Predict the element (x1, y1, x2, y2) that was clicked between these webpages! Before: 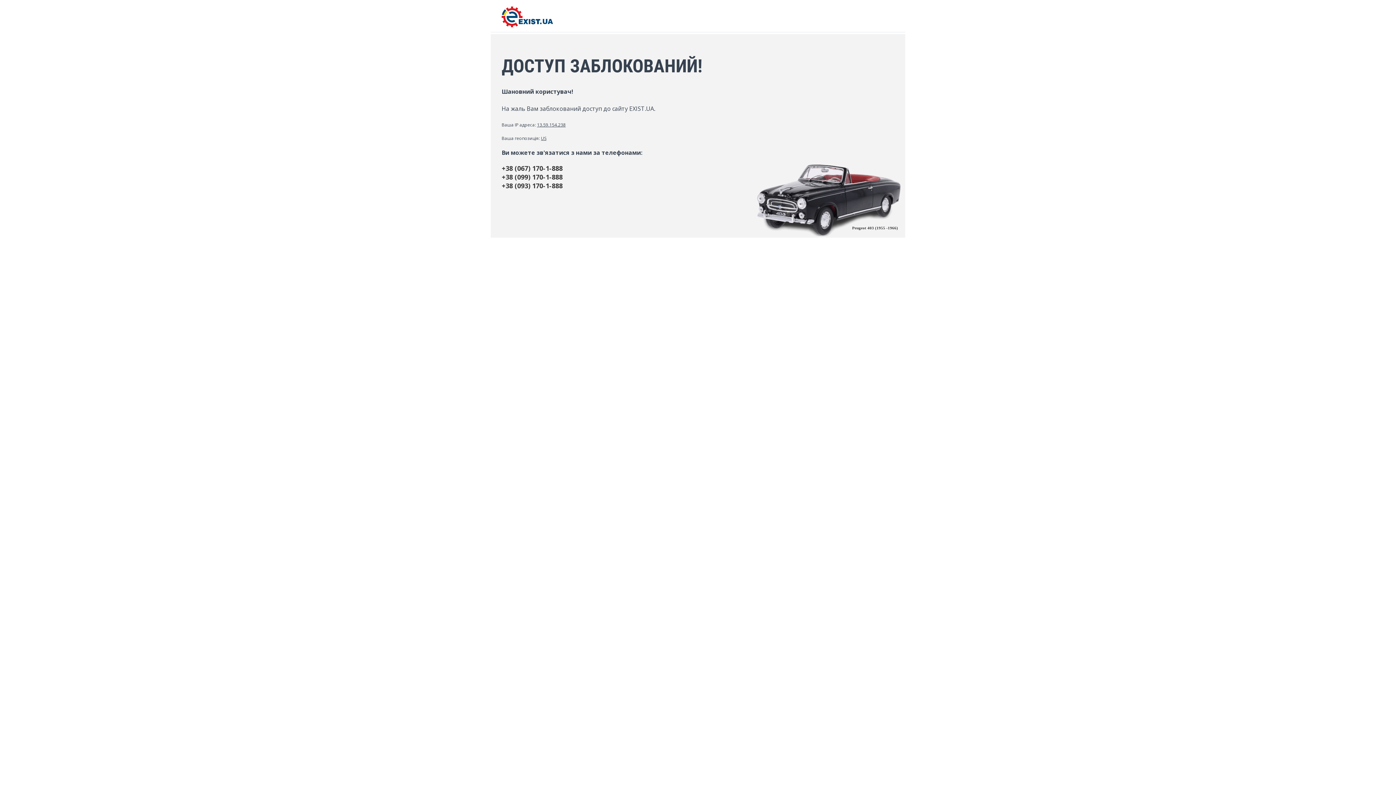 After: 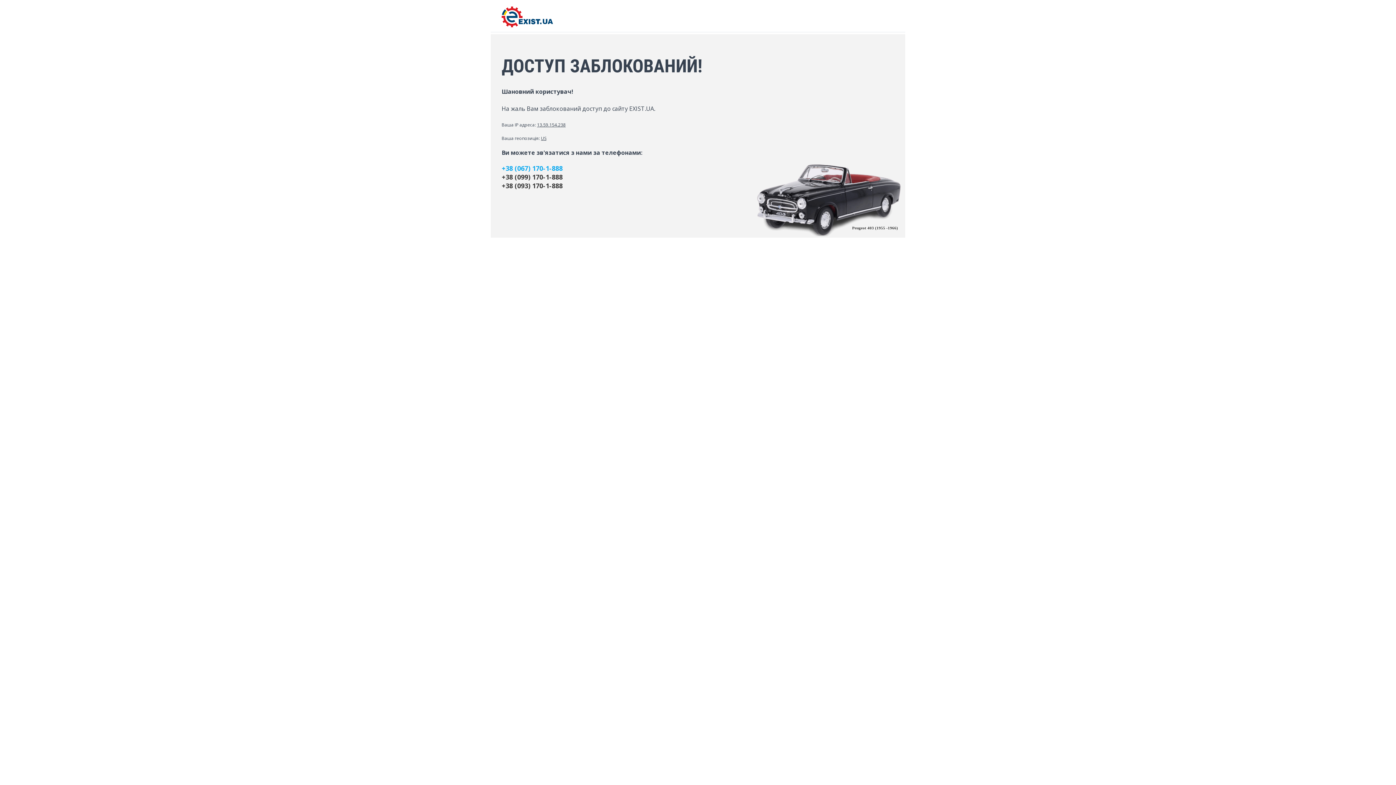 Action: label: +38 (067) 170-1-888 bbox: (501, 163, 894, 172)